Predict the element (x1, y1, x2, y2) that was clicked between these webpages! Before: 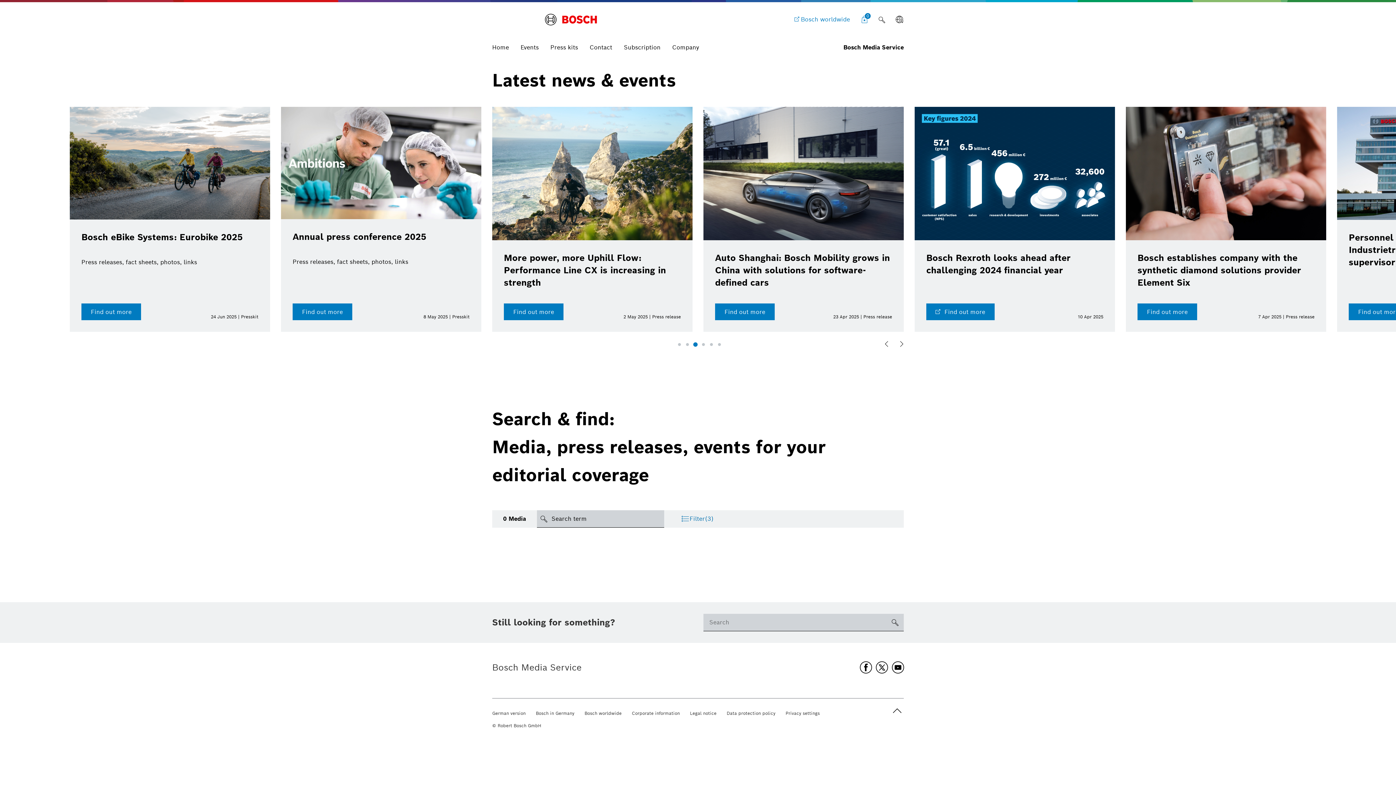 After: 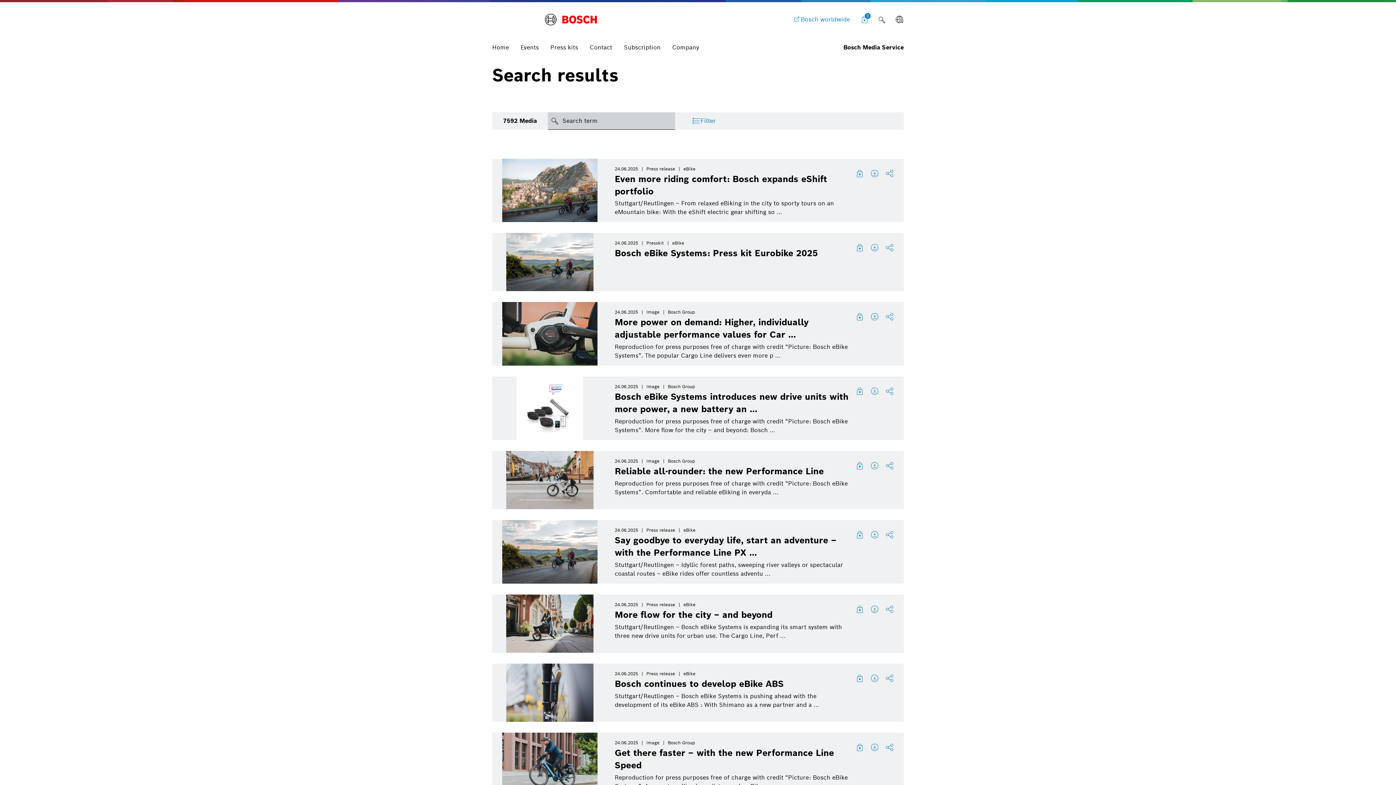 Action: bbox: (886, 614, 904, 631)